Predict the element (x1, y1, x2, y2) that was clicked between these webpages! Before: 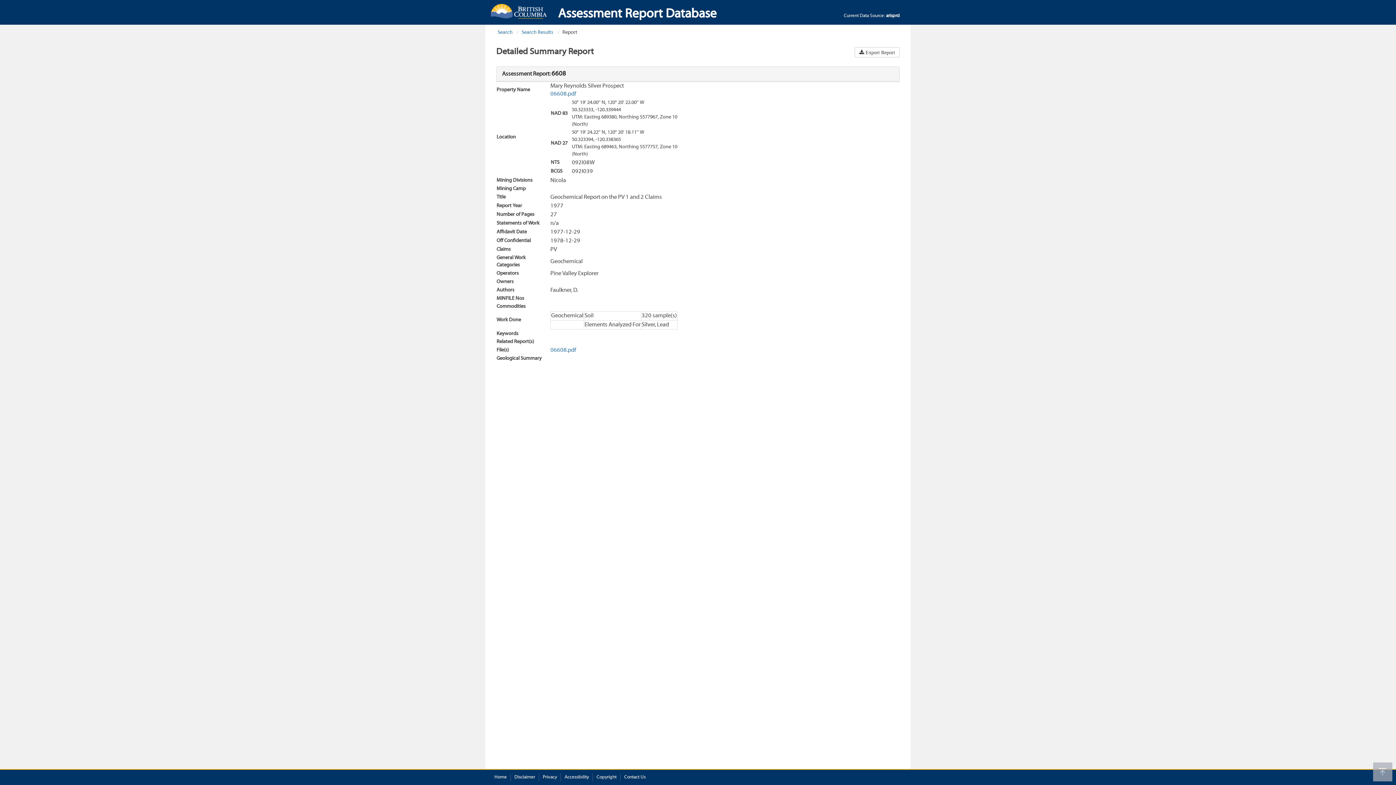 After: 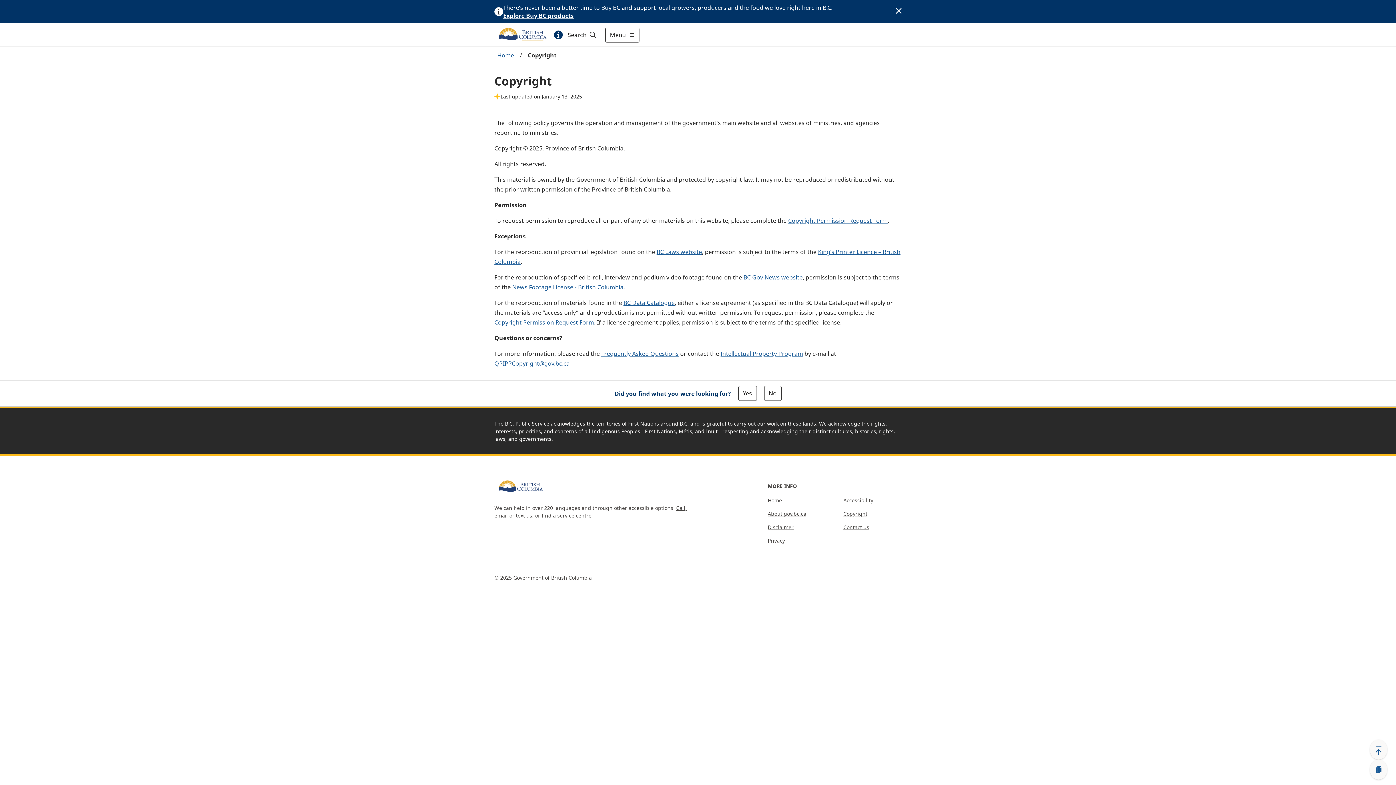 Action: label: Copyright bbox: (596, 774, 616, 781)